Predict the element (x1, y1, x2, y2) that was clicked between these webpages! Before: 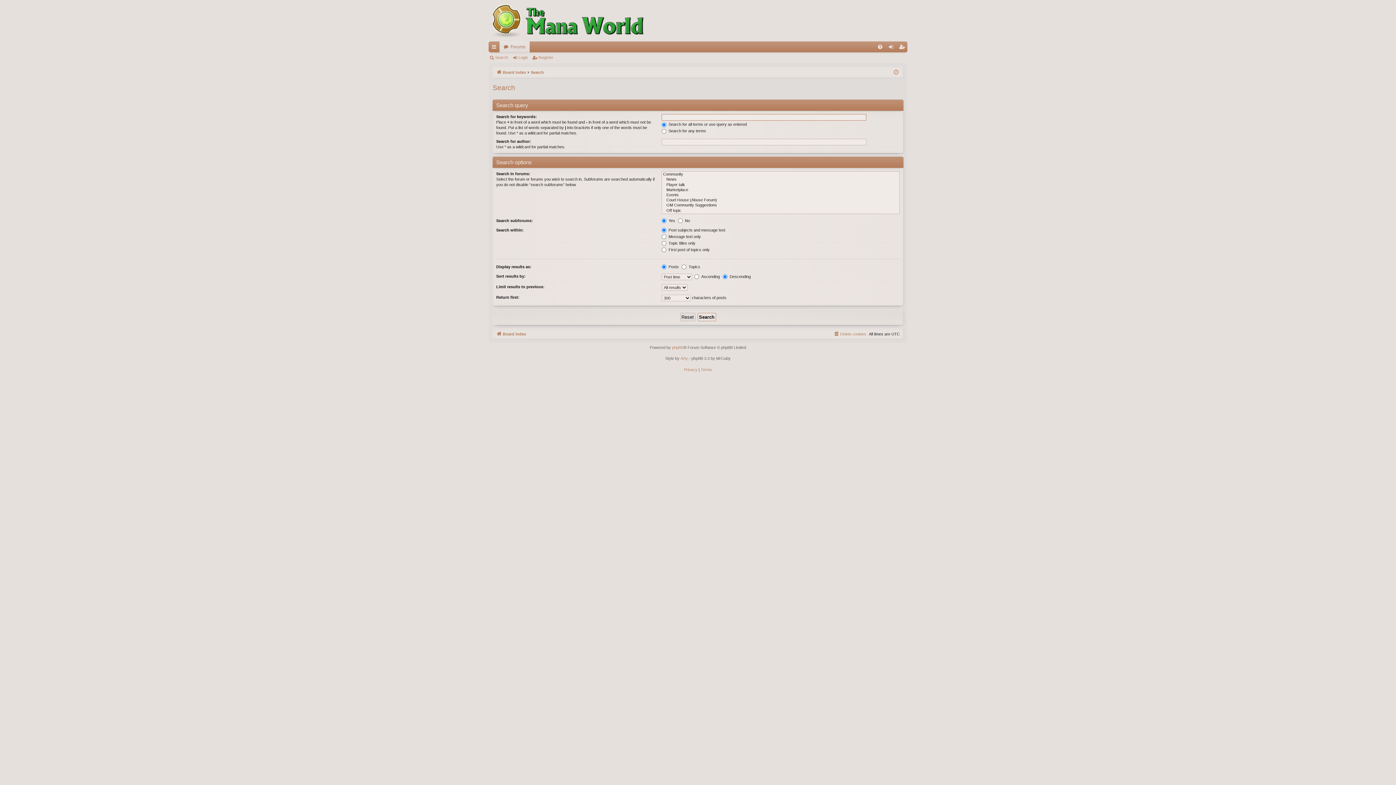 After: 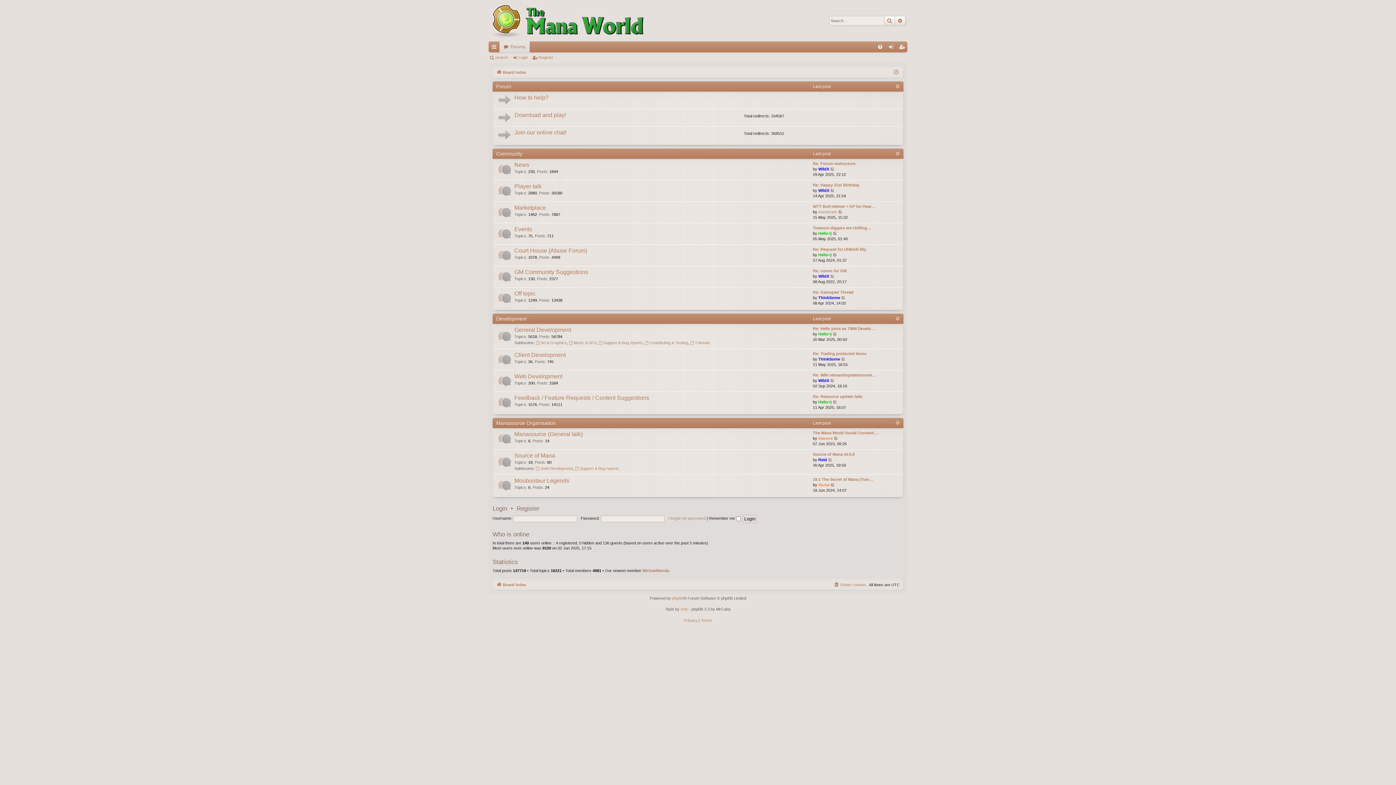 Action: bbox: (496, 330, 526, 338) label: Board index